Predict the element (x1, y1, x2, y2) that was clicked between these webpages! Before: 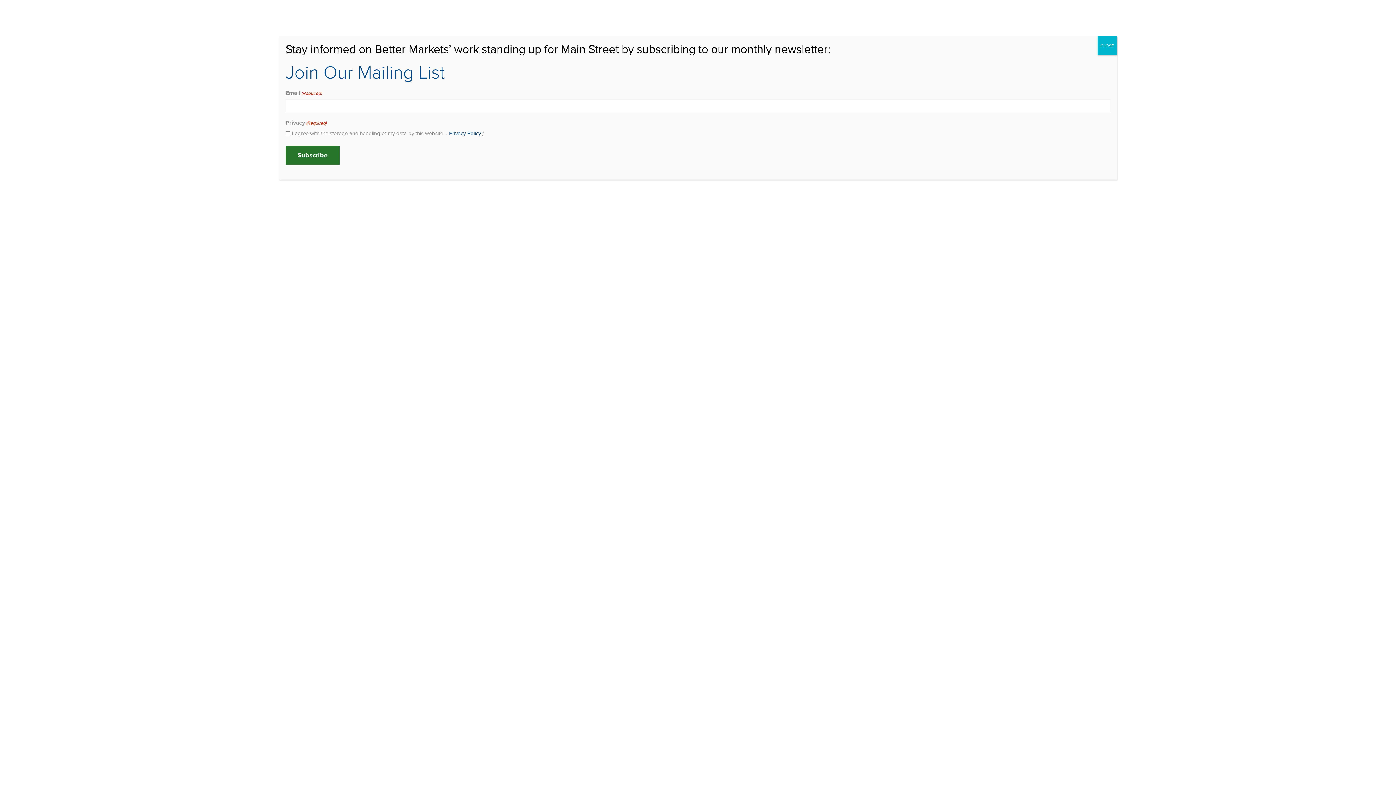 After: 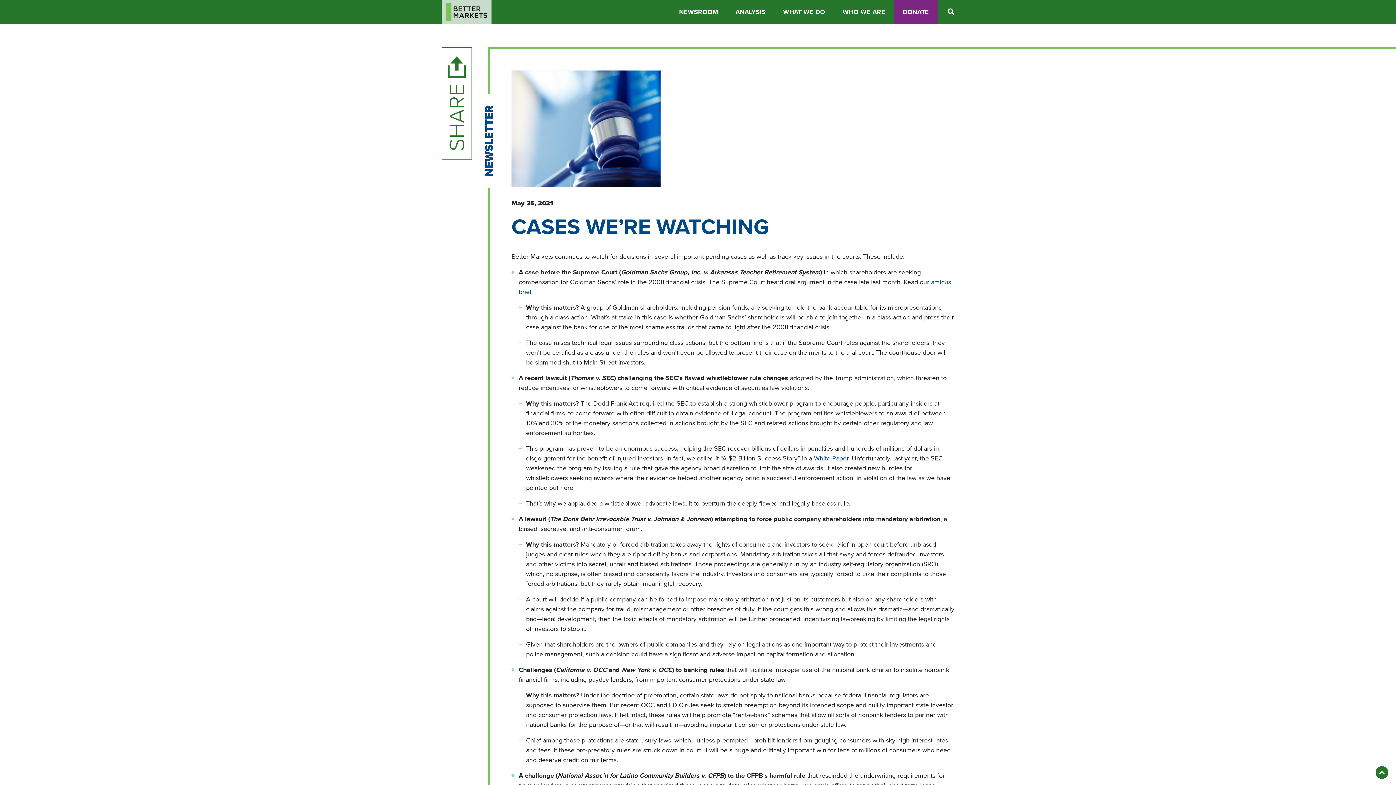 Action: bbox: (1097, 36, 1117, 55) label: Close